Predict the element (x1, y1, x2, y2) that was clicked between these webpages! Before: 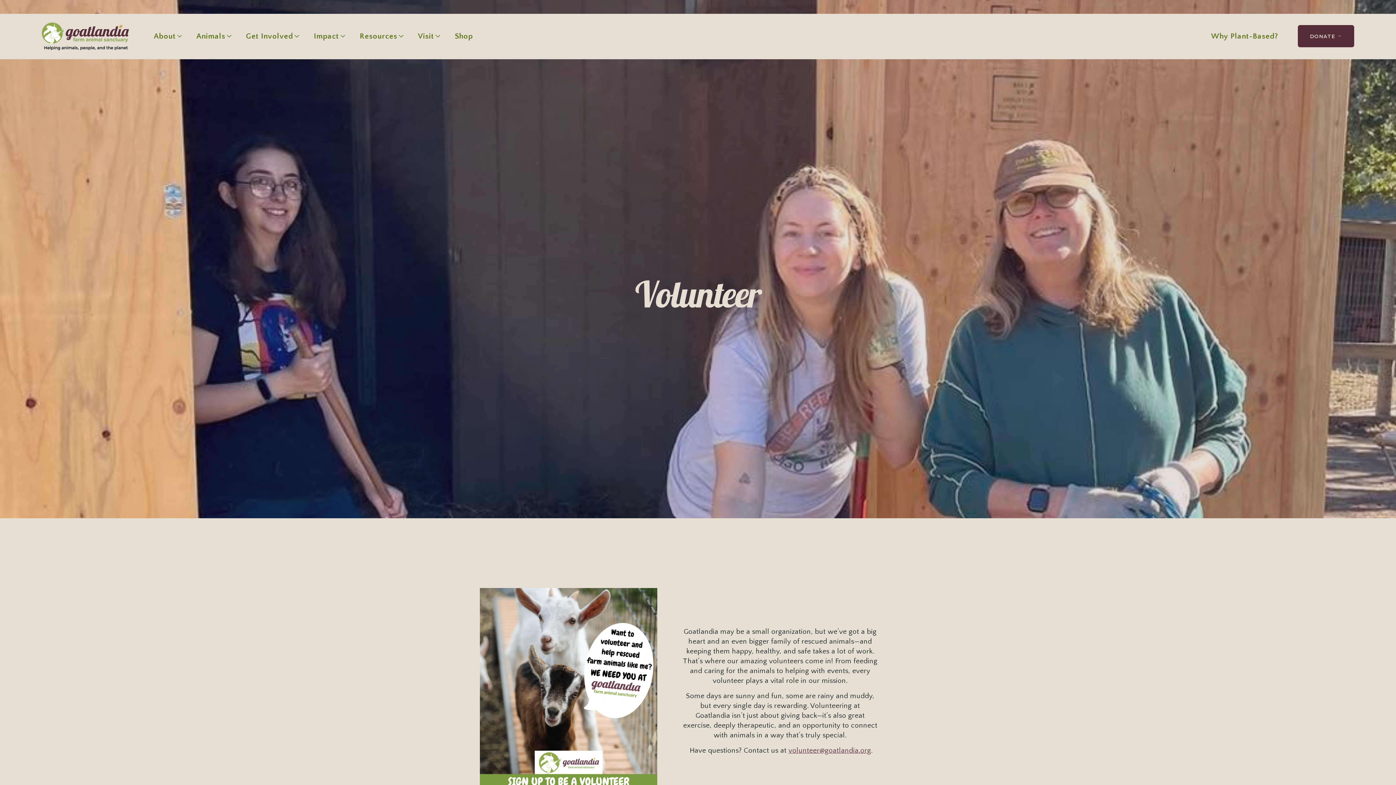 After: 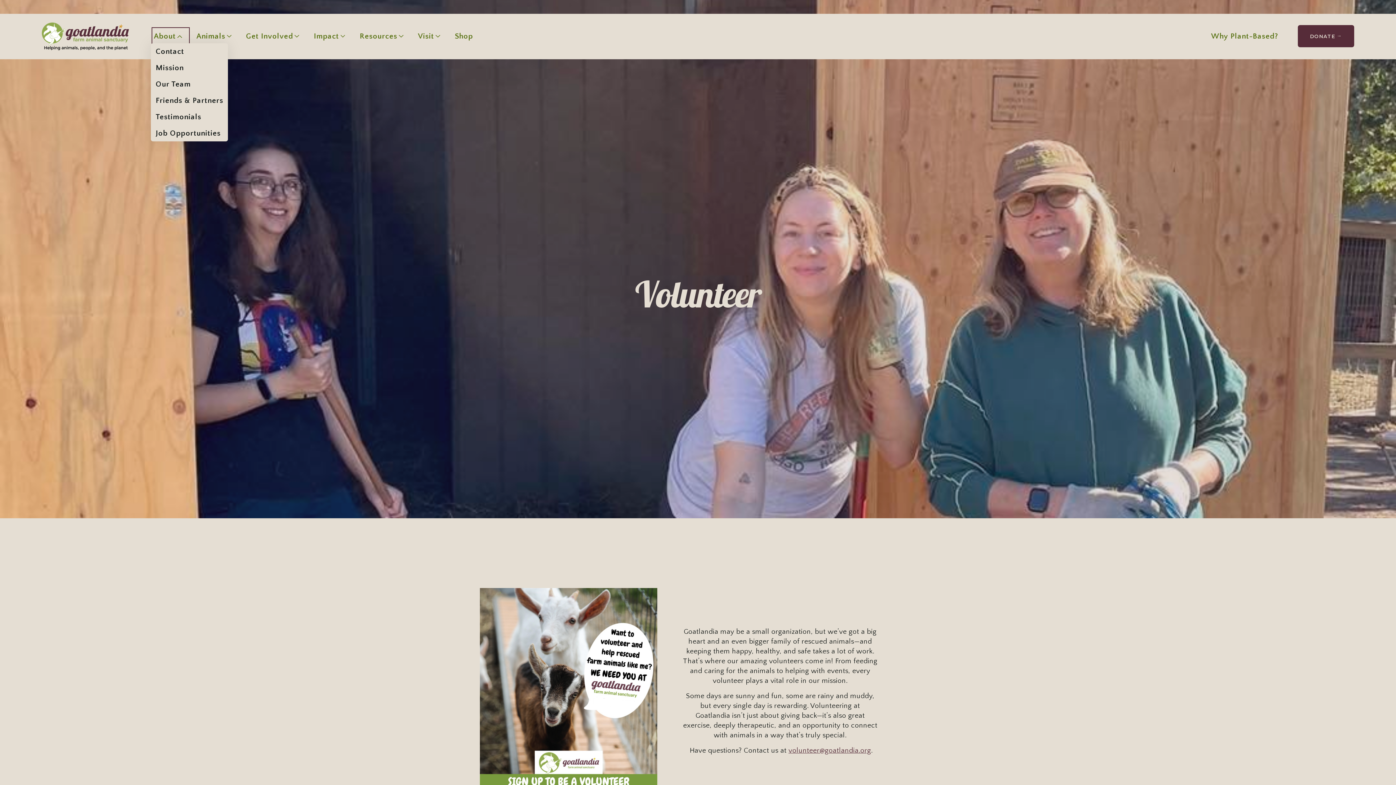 Action: bbox: (153, 29, 187, 43) label: folder dropdown